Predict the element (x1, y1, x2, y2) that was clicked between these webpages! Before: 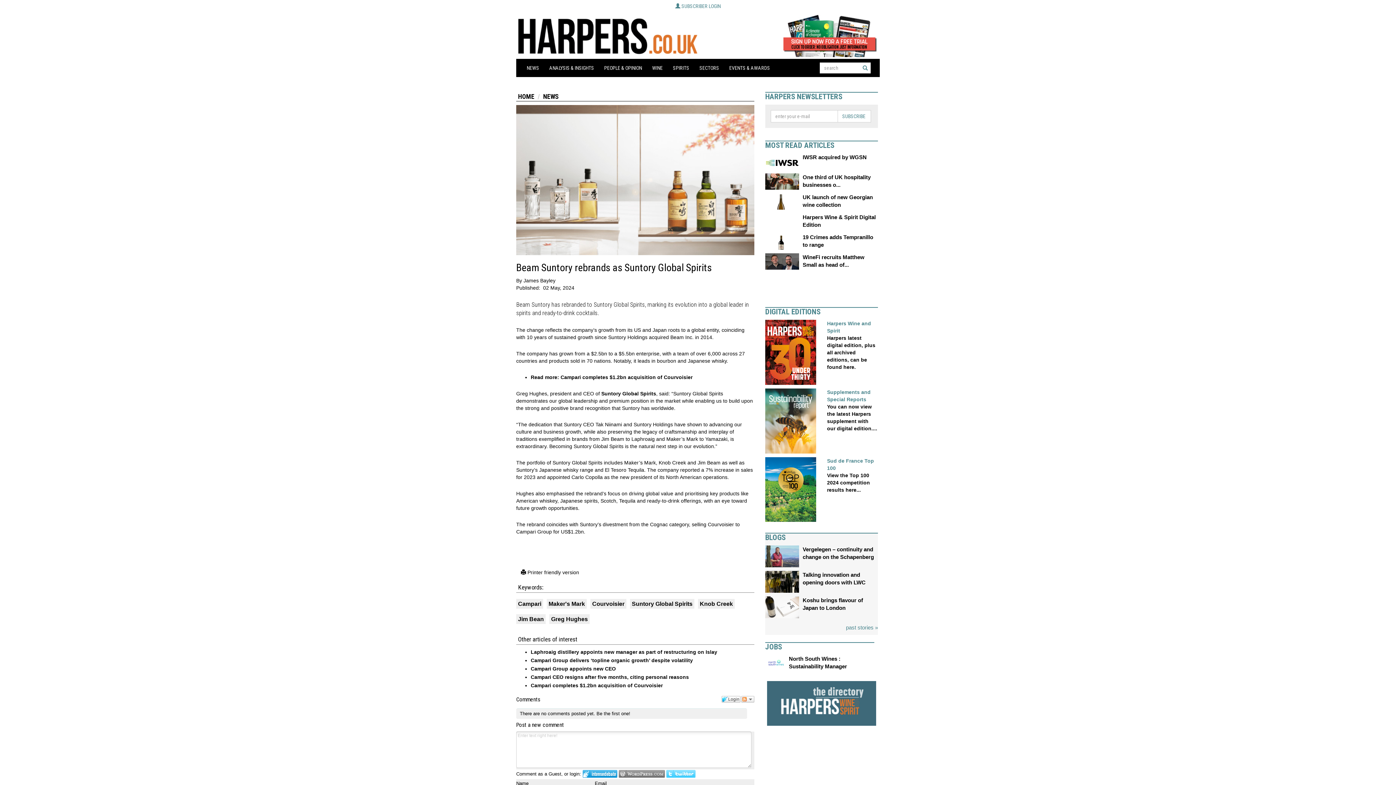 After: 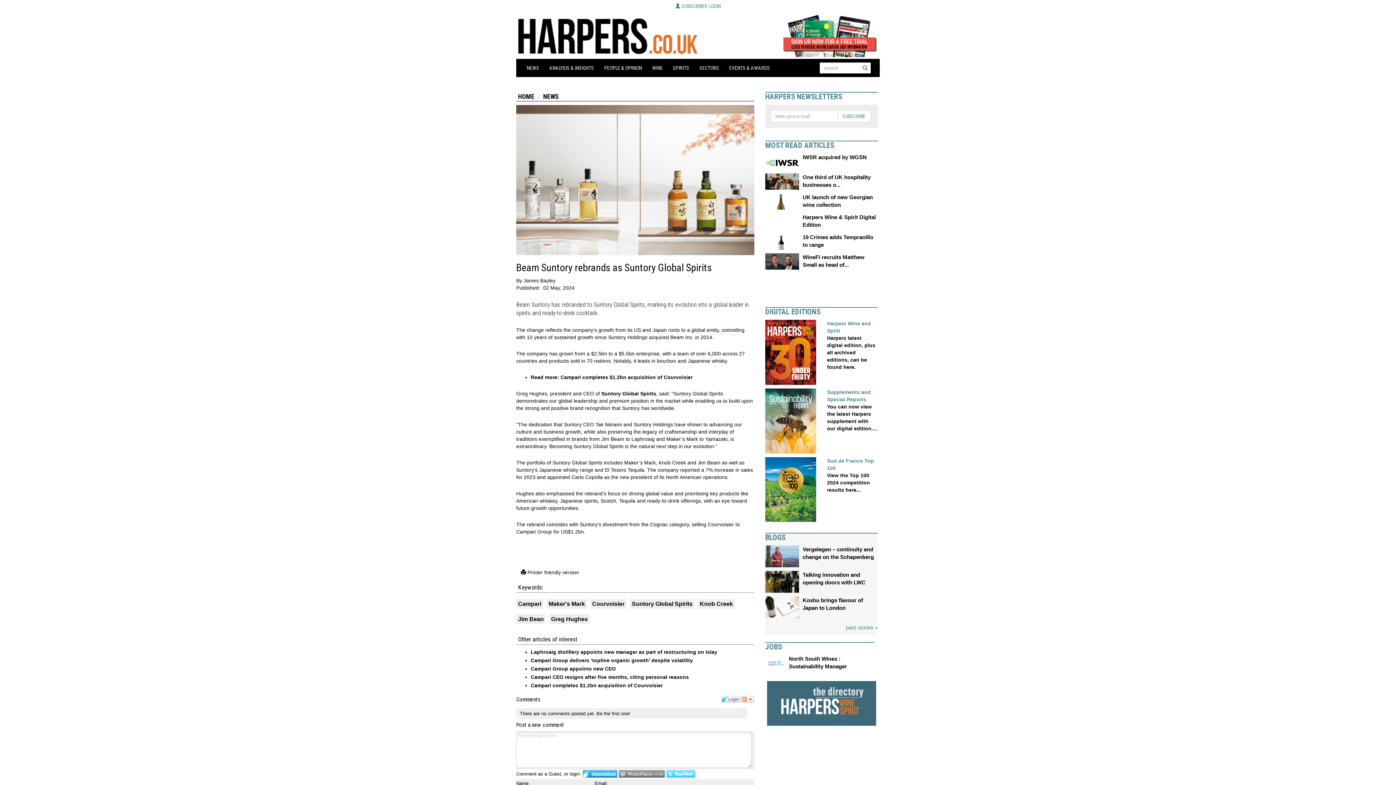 Action: label: Login to Twitter bbox: (666, 770, 695, 778)